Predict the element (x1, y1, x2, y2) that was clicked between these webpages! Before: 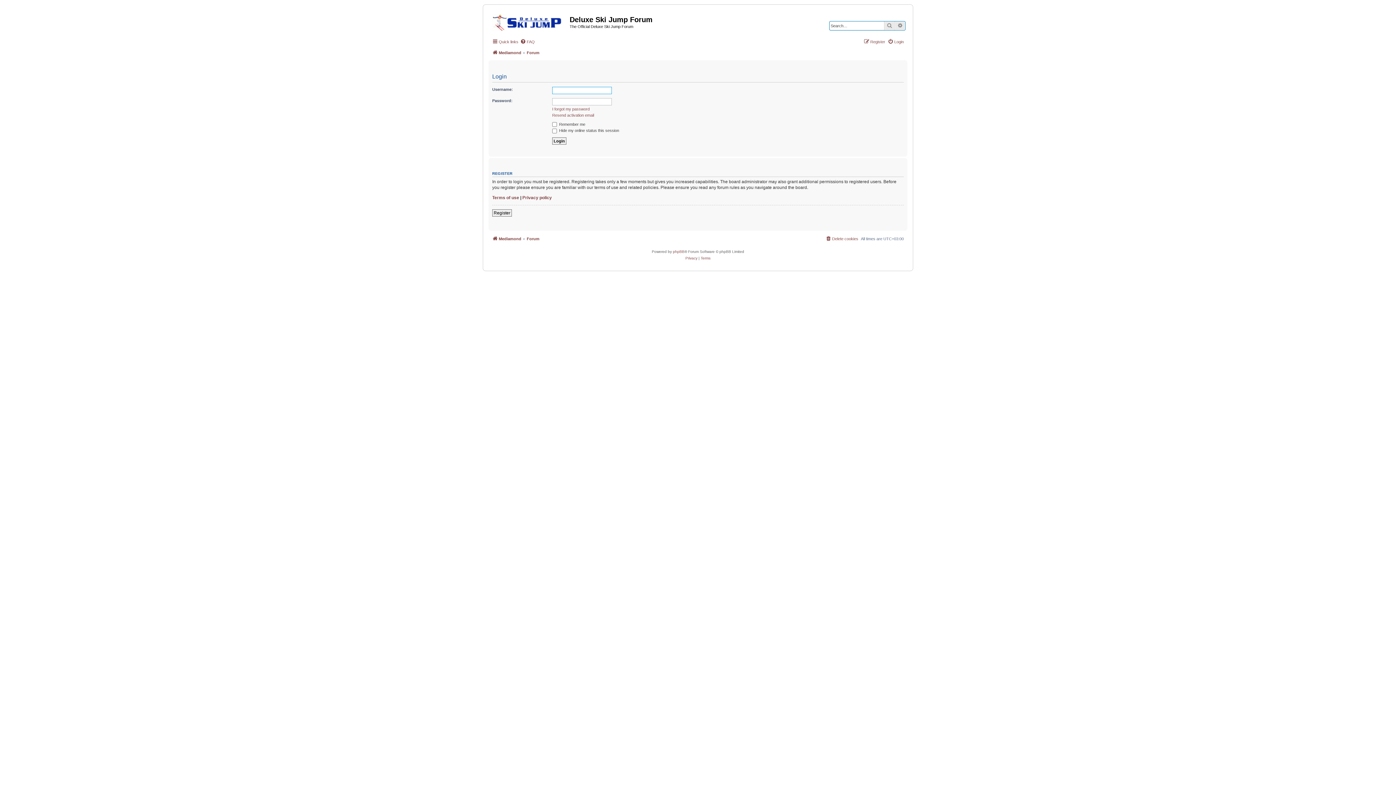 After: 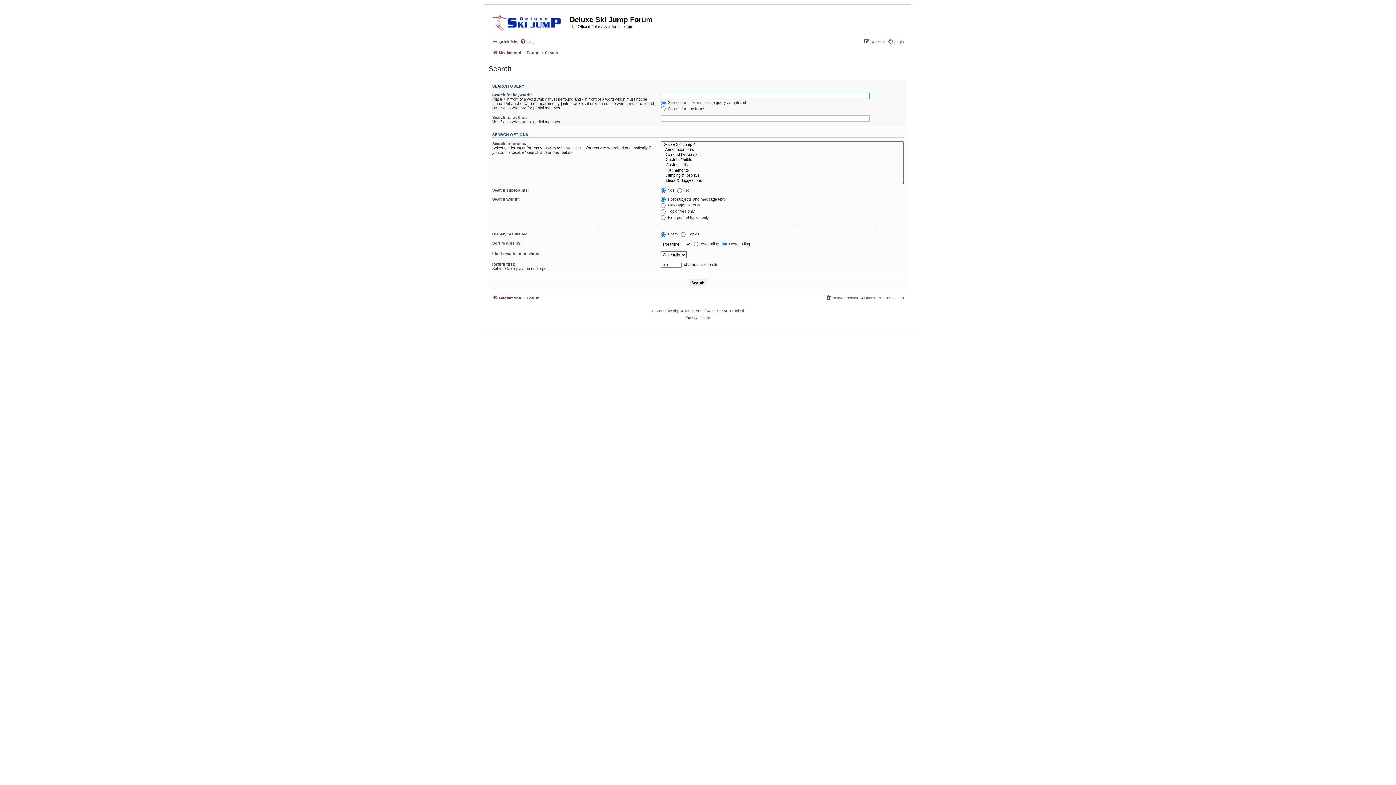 Action: bbox: (895, 21, 905, 30) label: Advanced search